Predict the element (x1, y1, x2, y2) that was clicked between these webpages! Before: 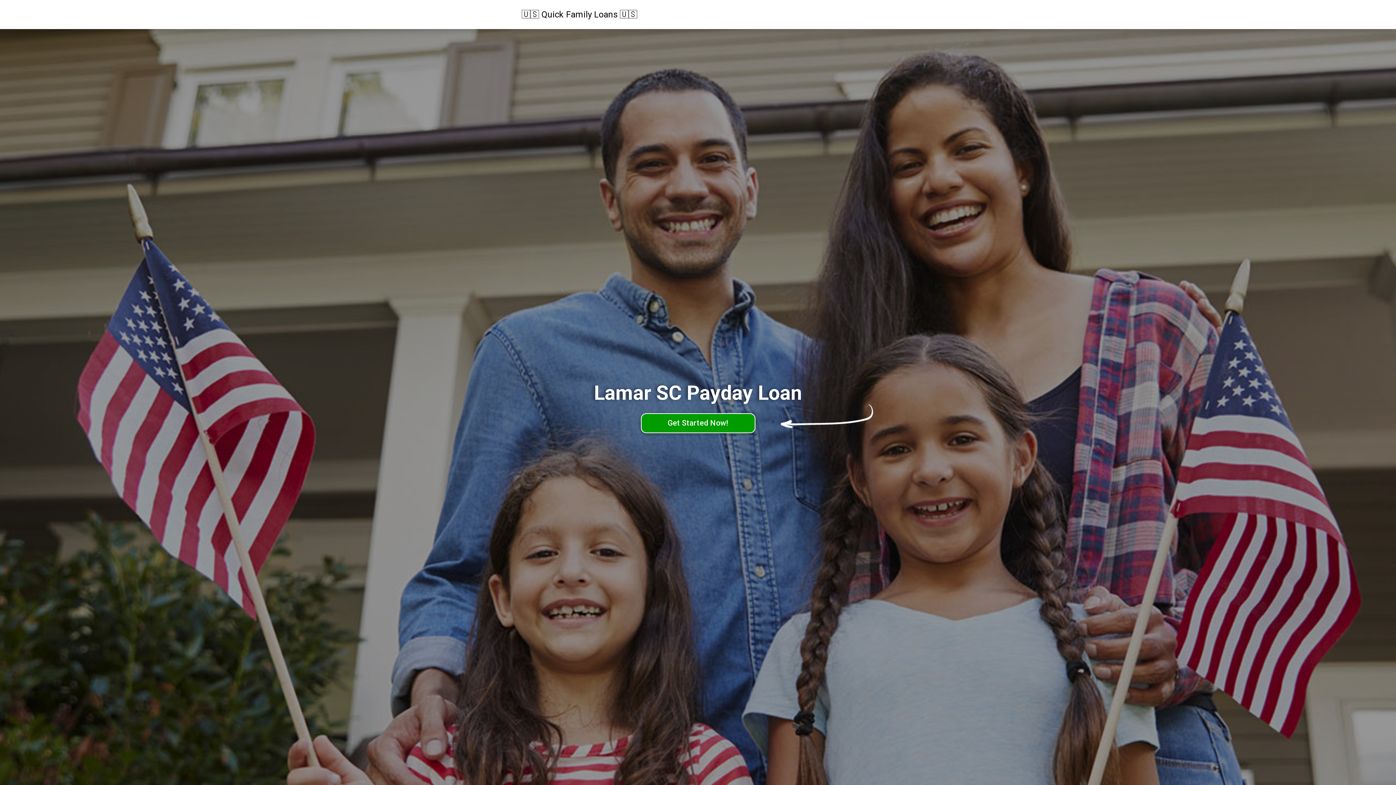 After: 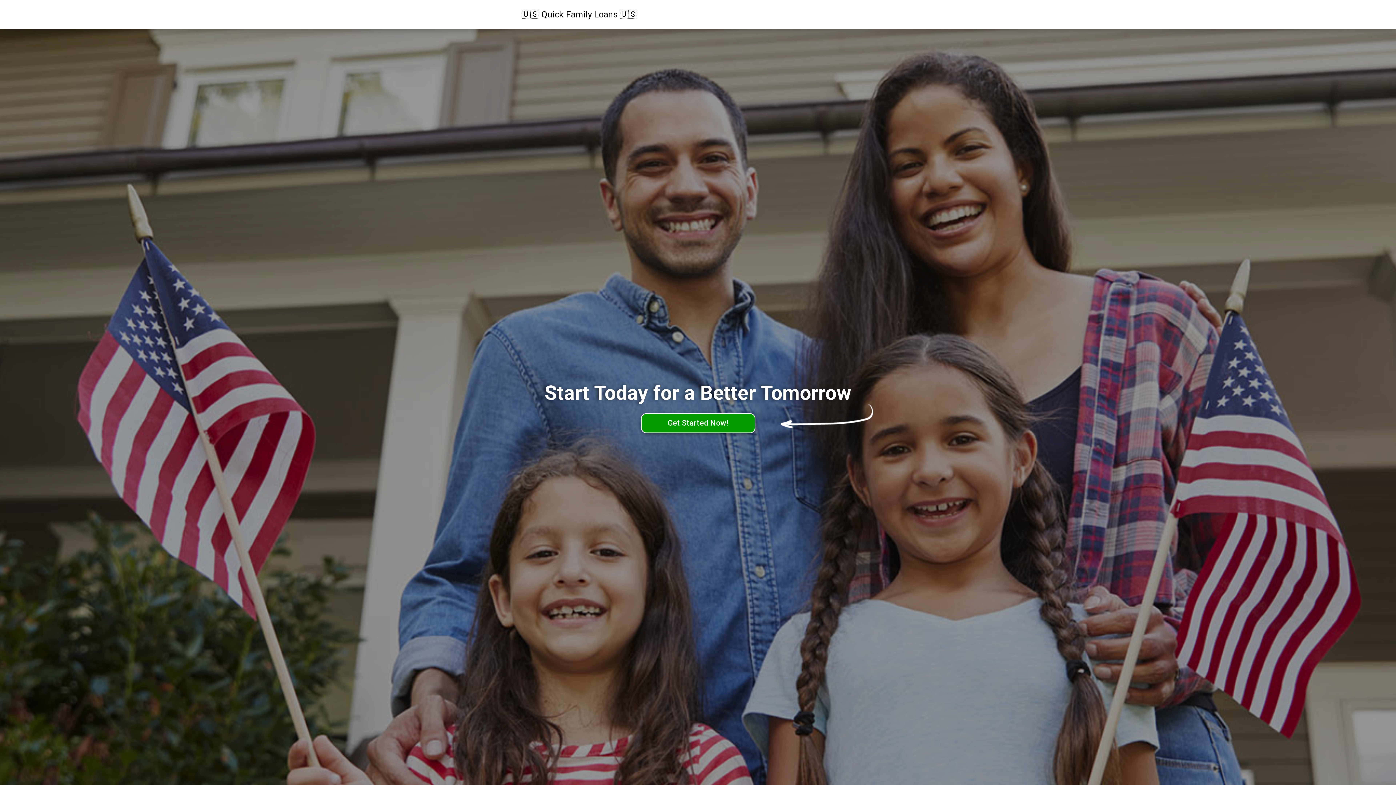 Action: bbox: (521, 8, 637, 20) label: 🇺🇸 Quick Family Loans 🇺🇸